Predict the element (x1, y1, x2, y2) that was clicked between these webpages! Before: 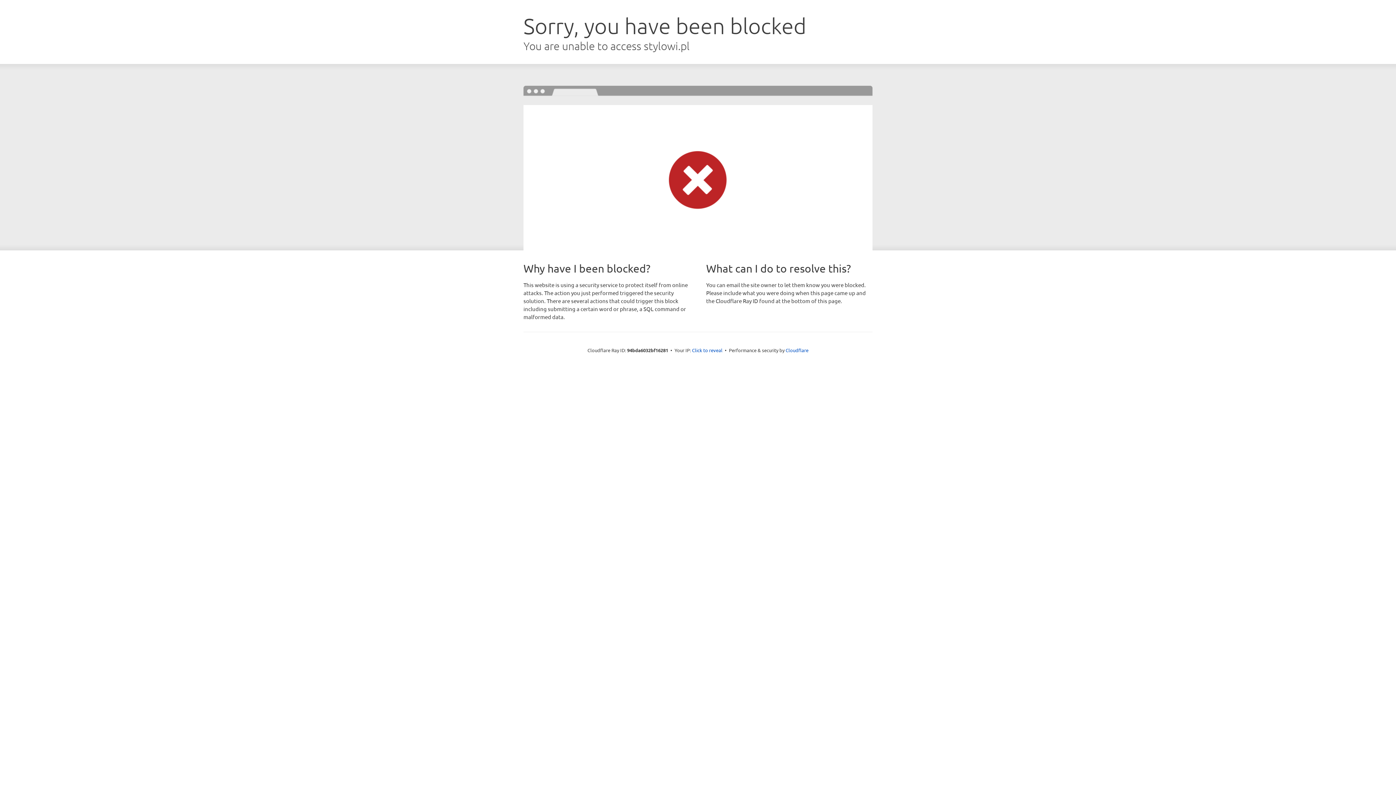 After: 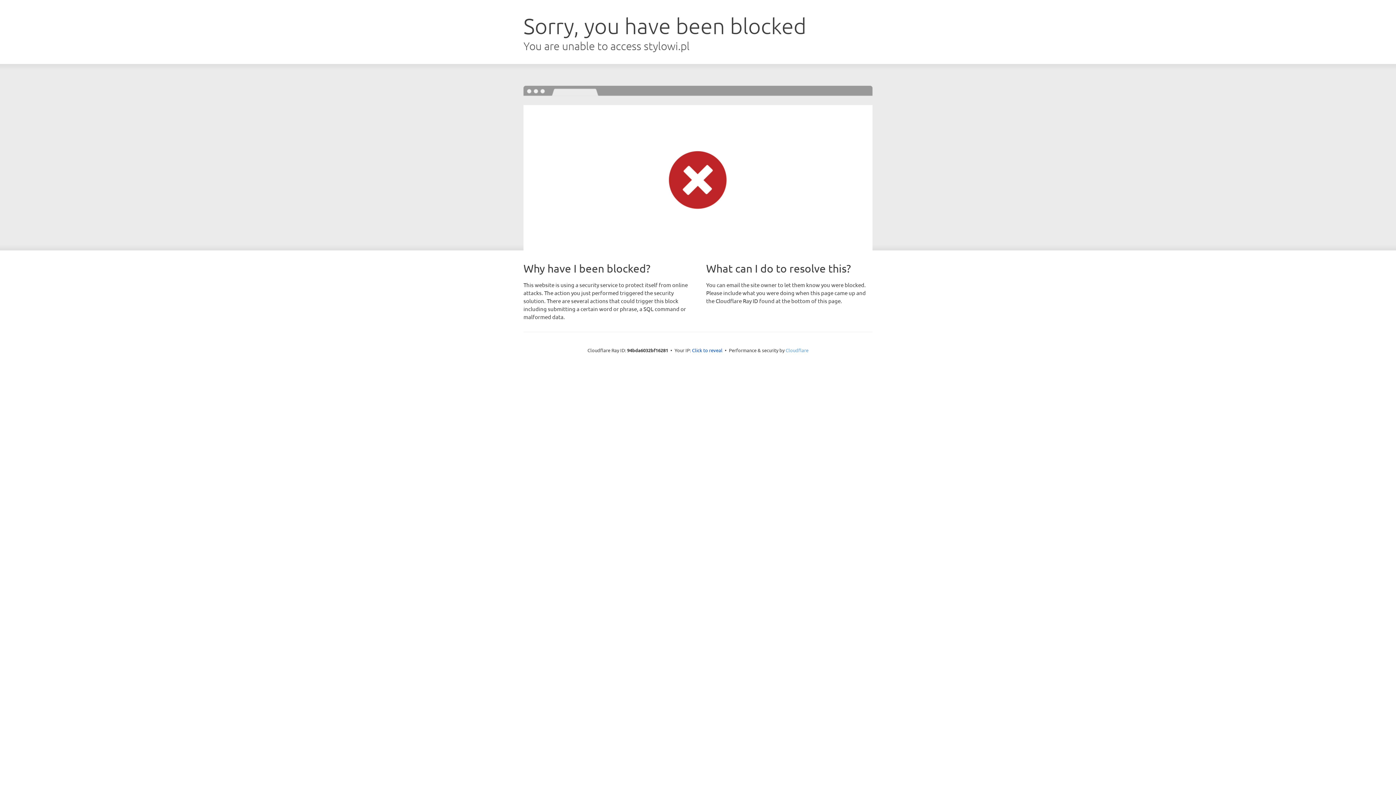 Action: bbox: (785, 347, 808, 353) label: Cloudflare